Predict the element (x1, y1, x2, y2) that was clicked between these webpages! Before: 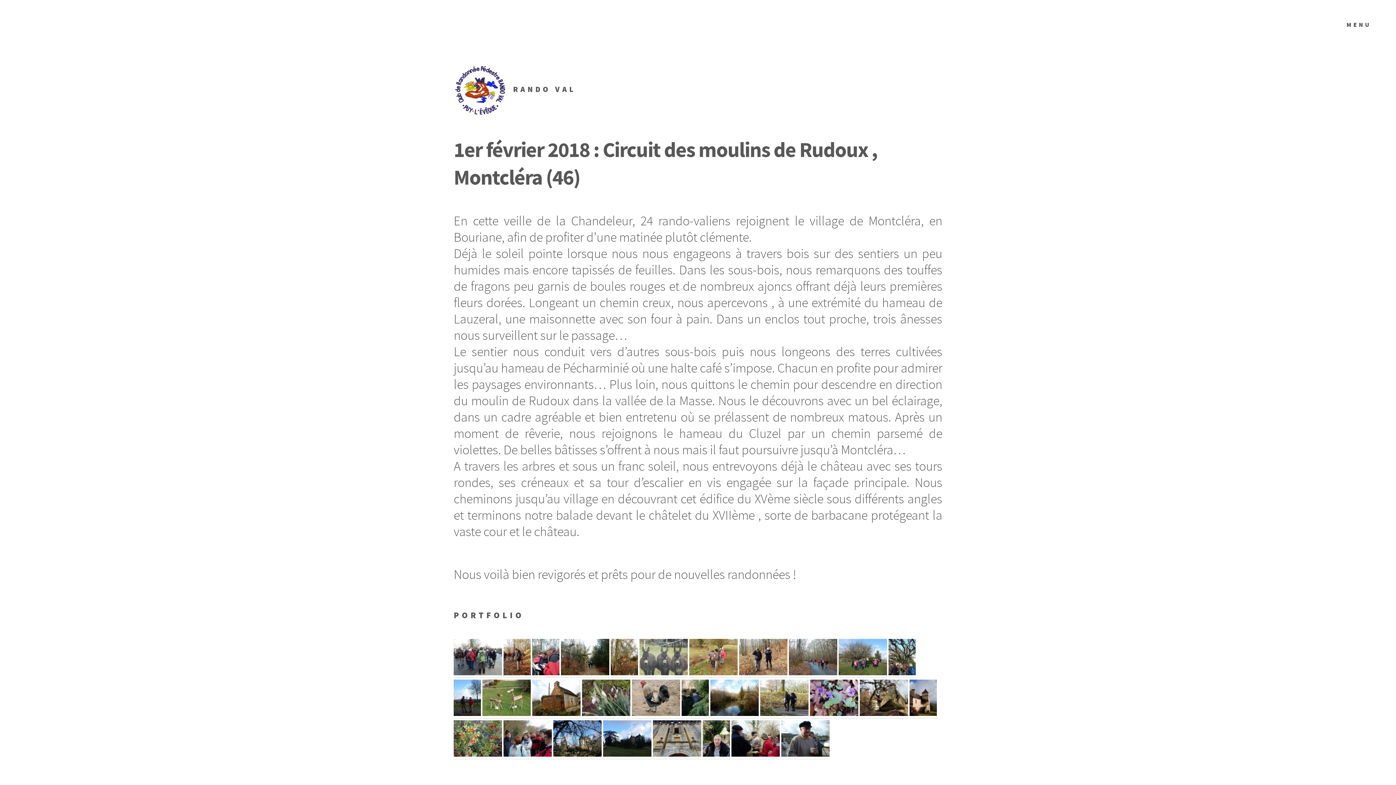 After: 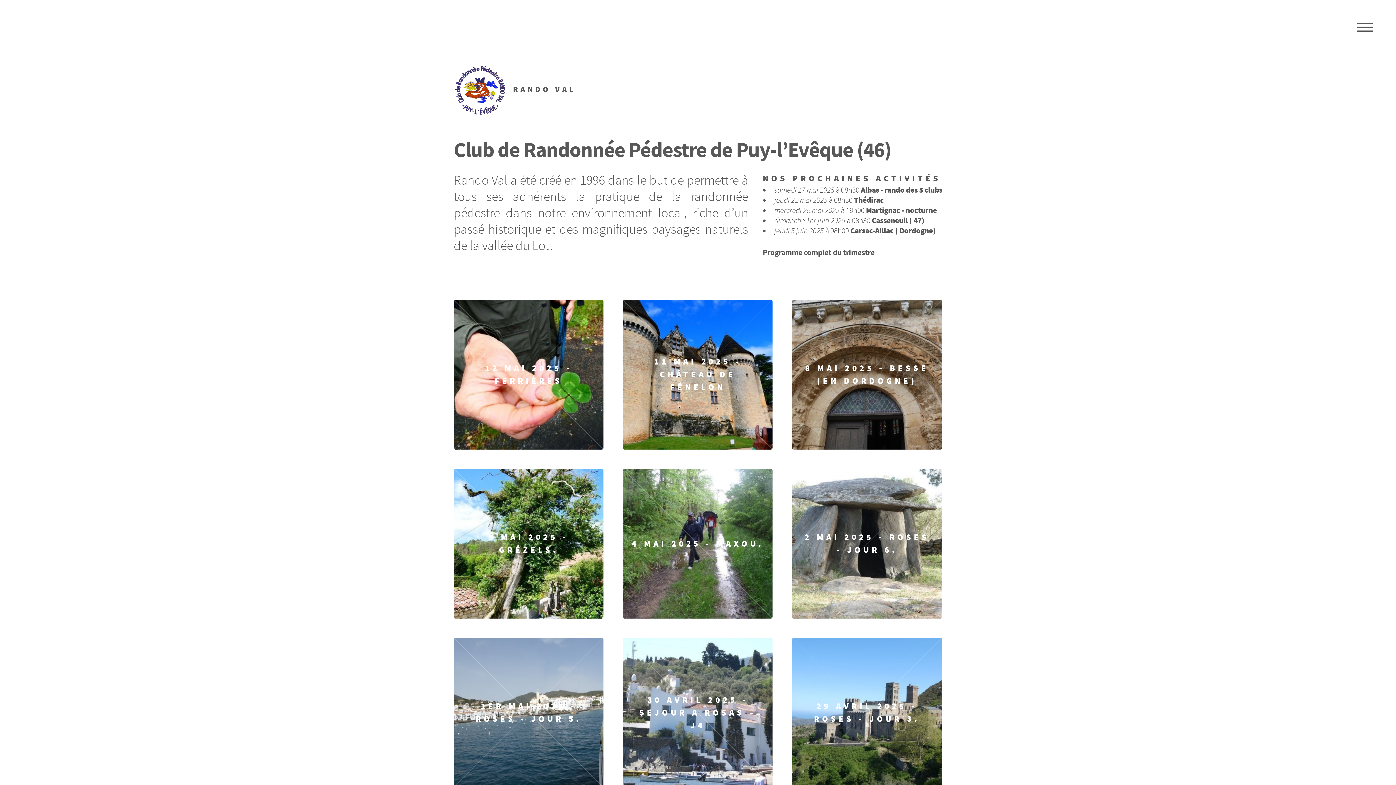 Action: bbox: (453, 62, 576, 116) label: RANDO VAL